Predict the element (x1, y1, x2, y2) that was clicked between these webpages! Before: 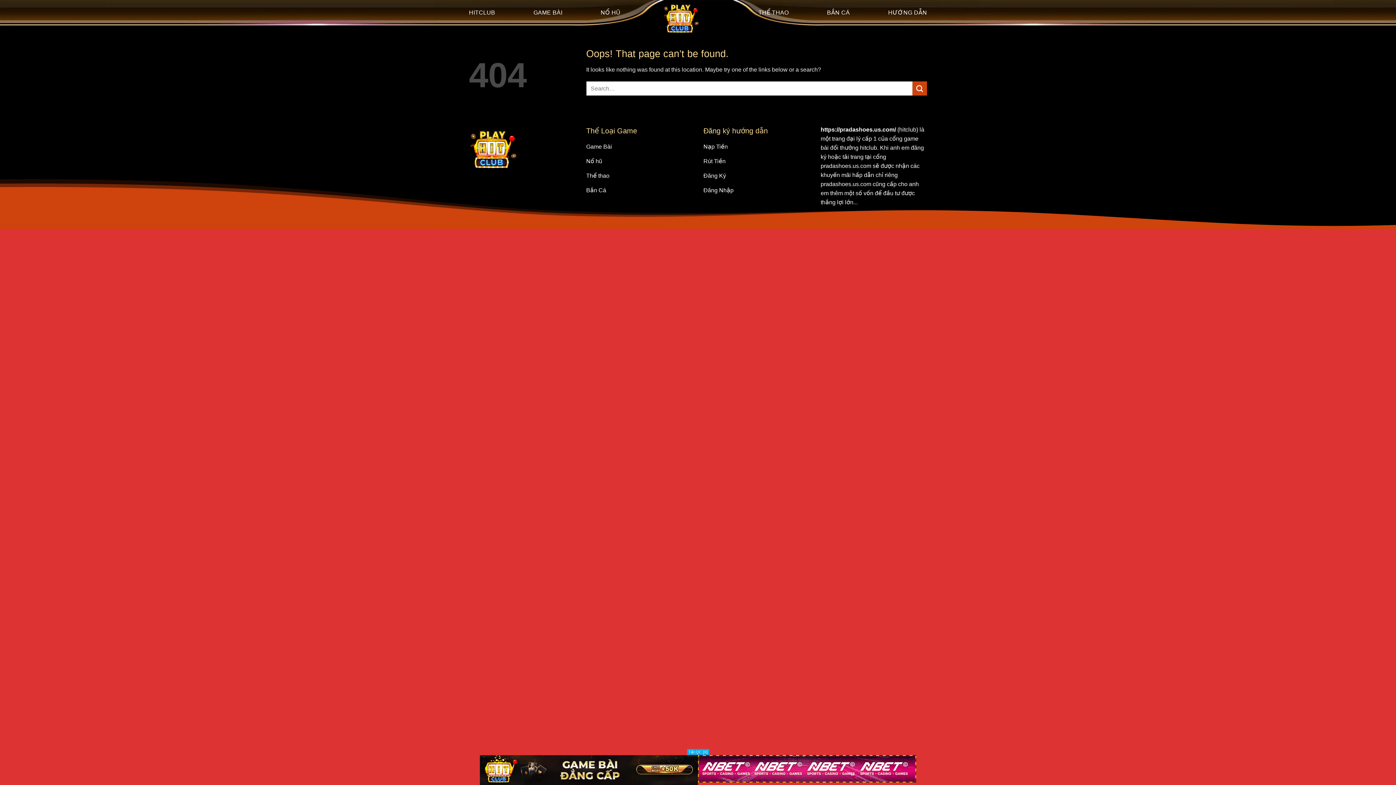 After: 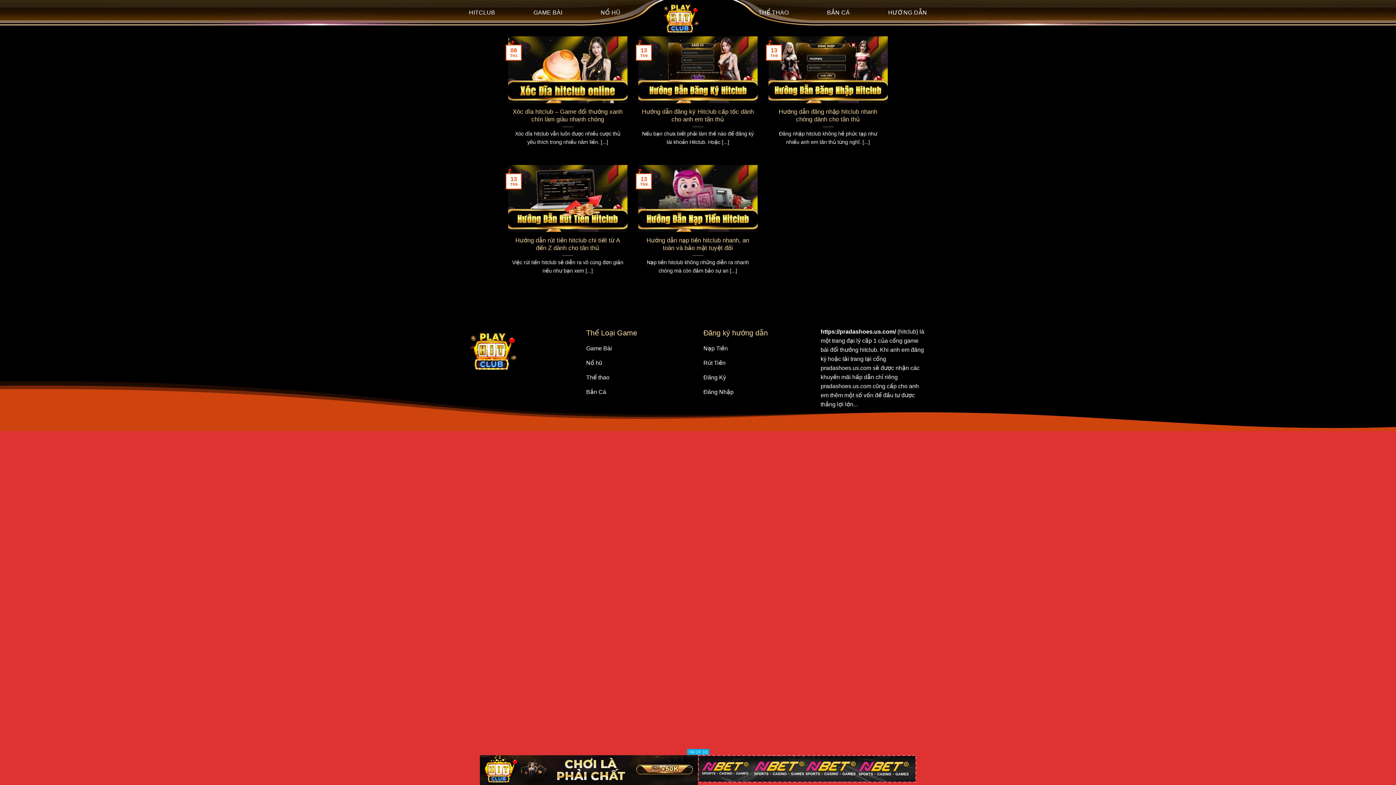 Action: label: HƯỚNG DẪN bbox: (888, 6, 927, 19)